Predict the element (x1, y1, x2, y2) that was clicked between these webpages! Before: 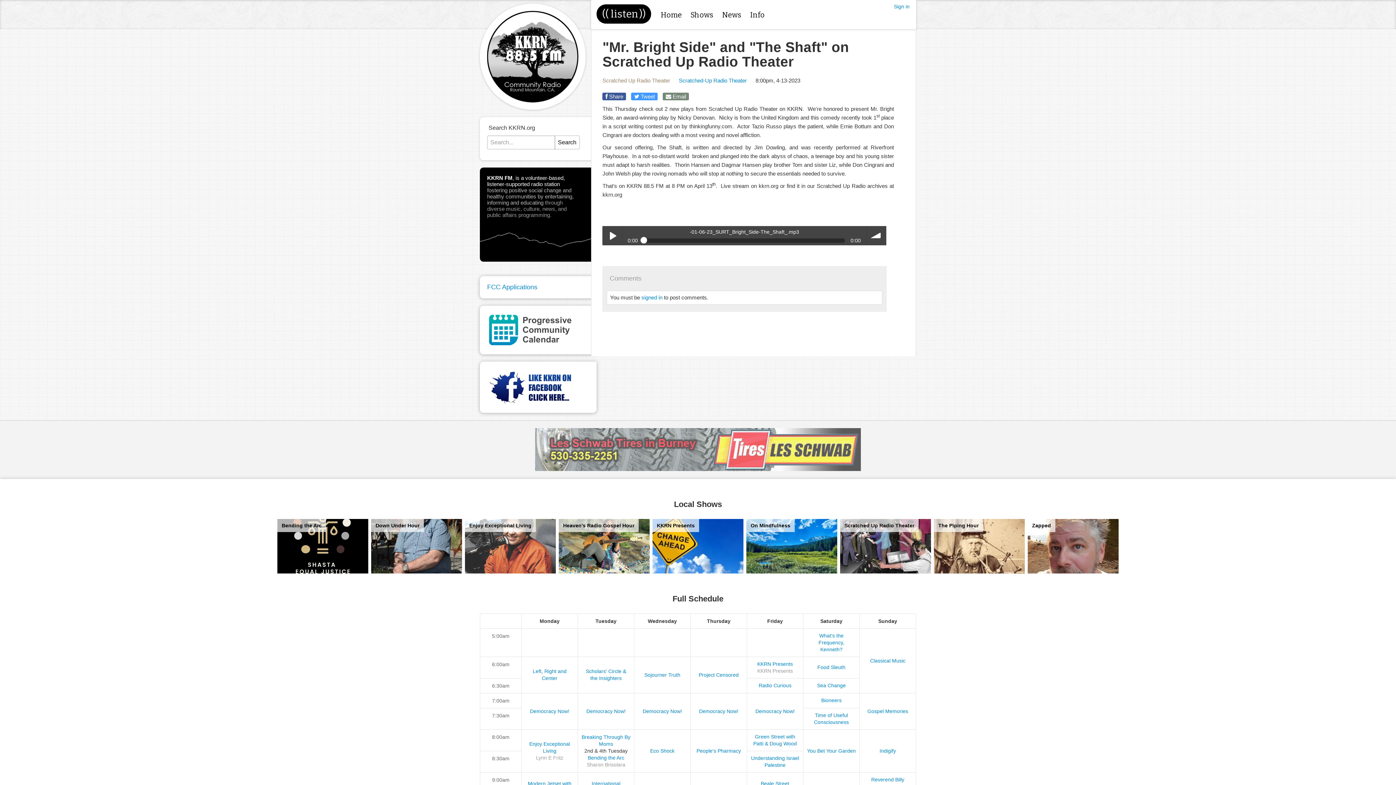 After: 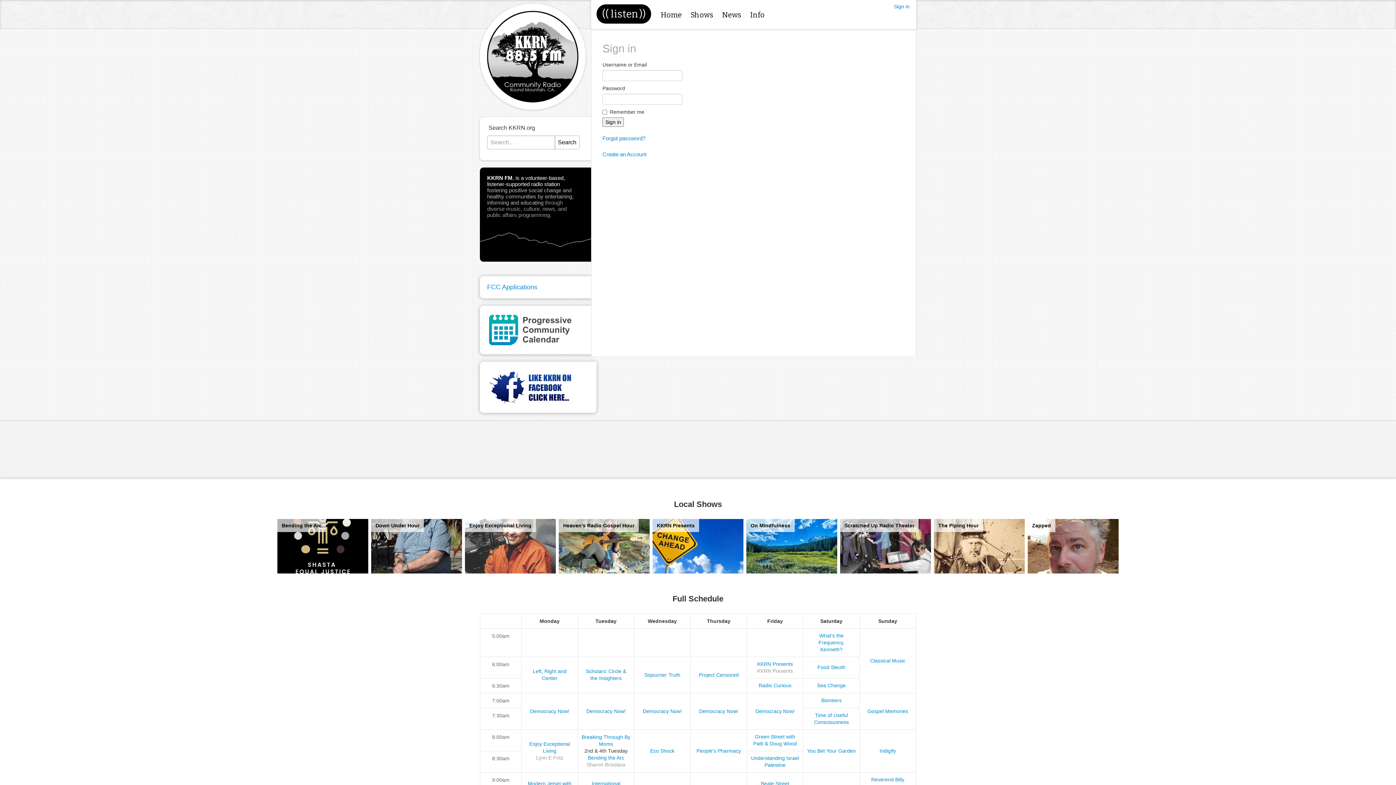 Action: bbox: (641, 294, 662, 300) label: signed in